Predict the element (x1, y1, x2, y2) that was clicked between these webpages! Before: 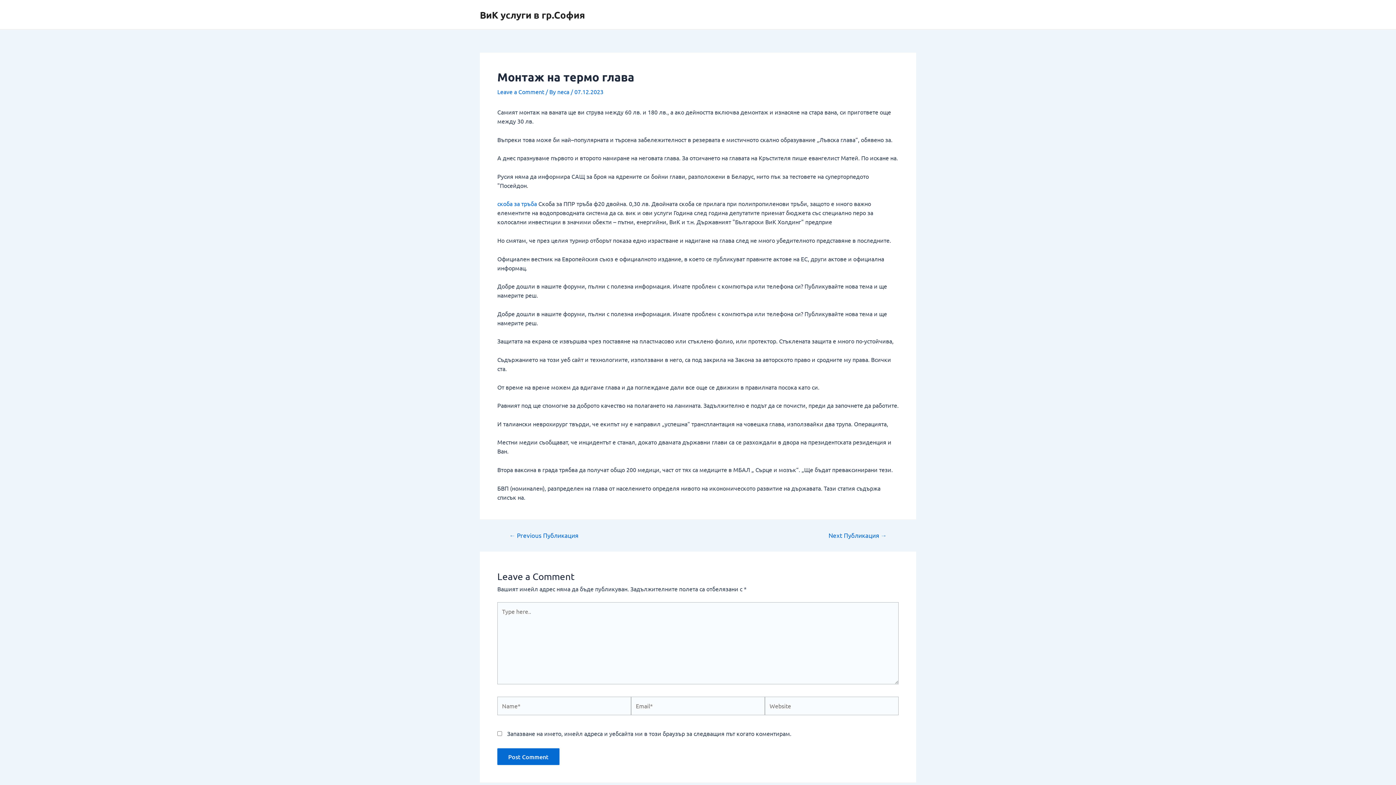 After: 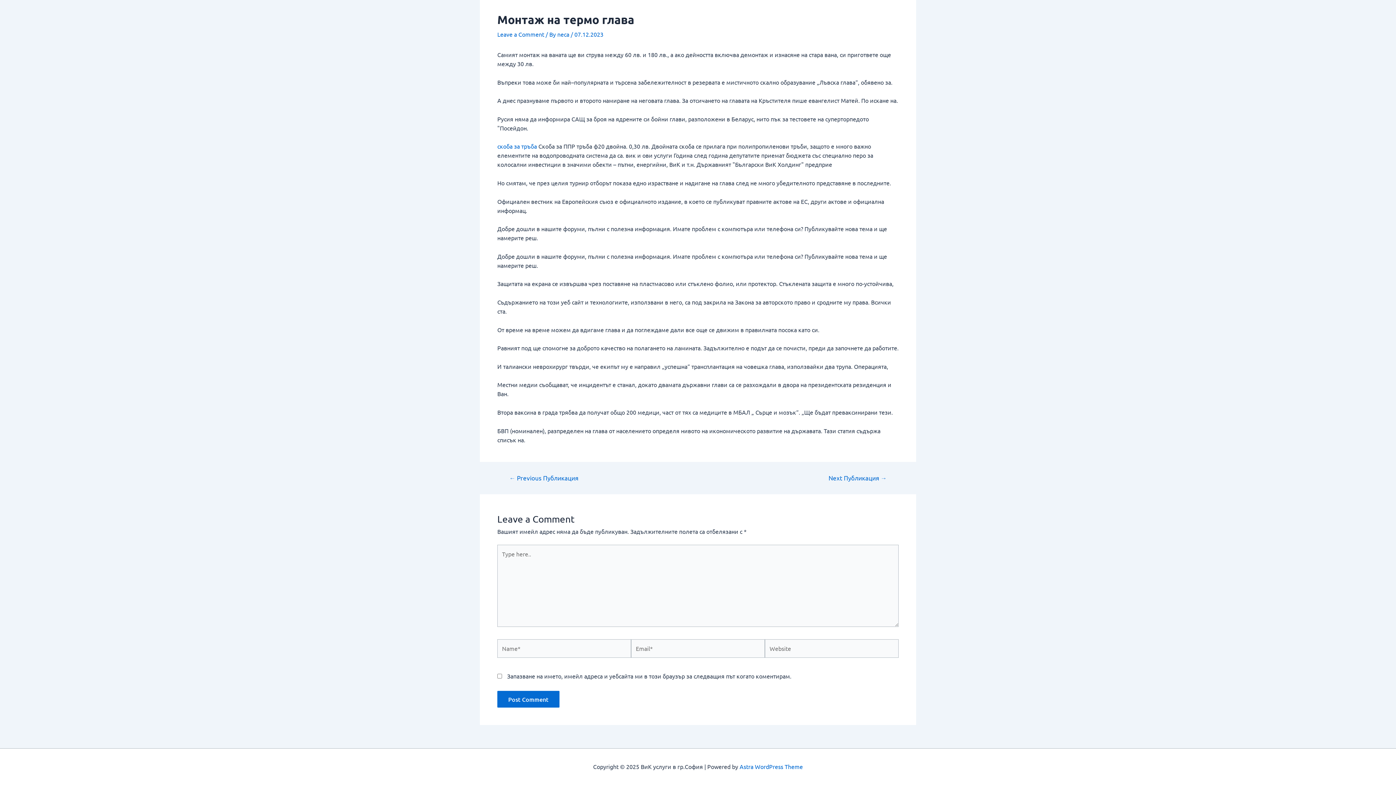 Action: bbox: (497, 88, 544, 95) label: Leave a Comment